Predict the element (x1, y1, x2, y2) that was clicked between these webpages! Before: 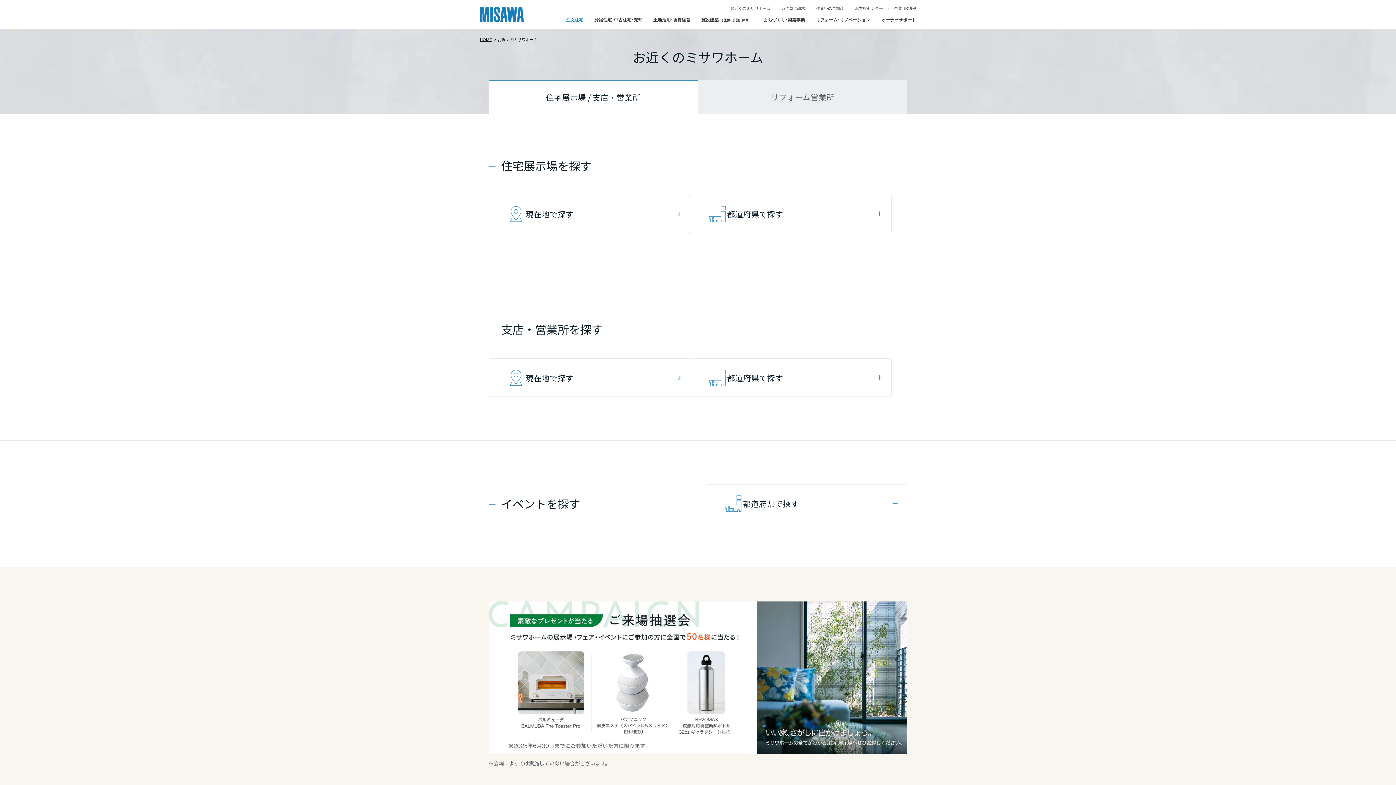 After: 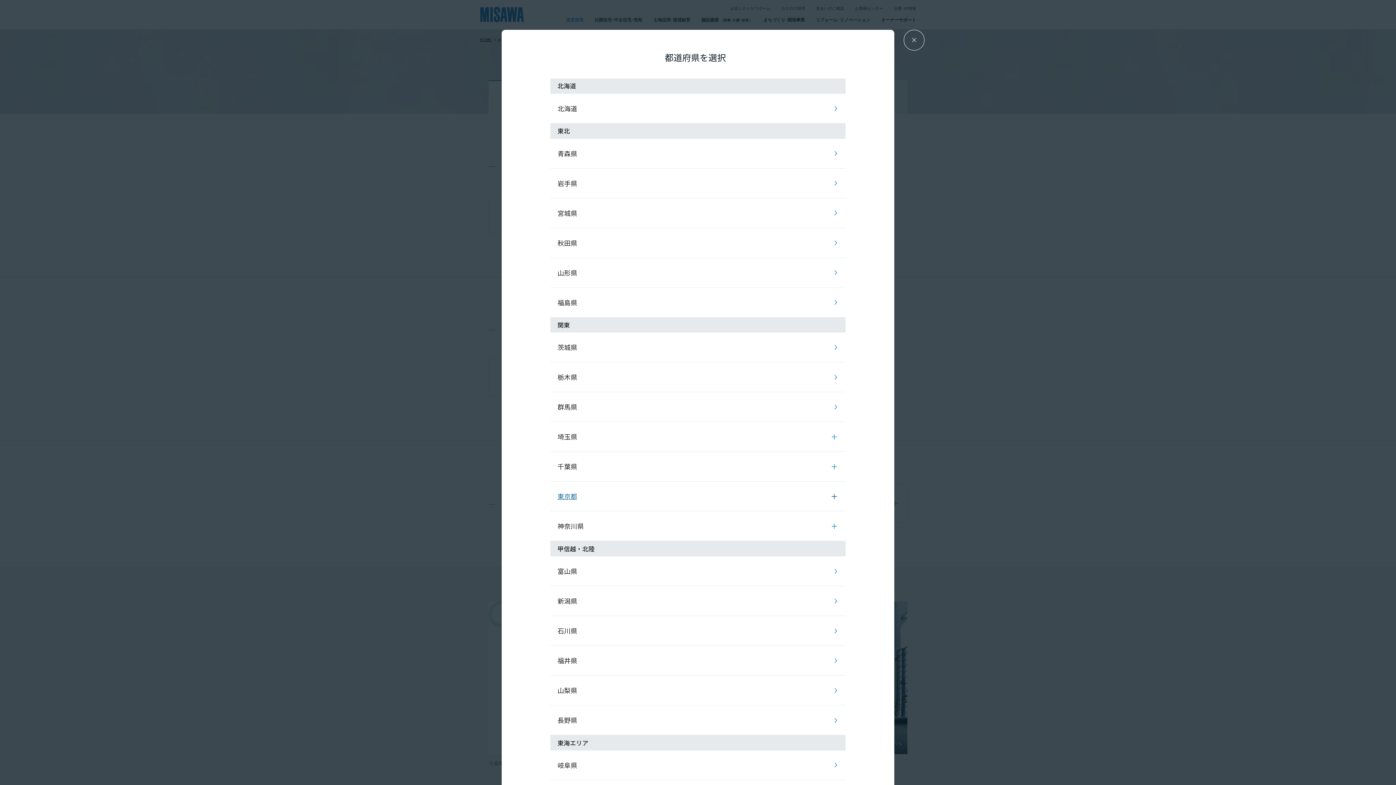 Action: bbox: (706, 484, 907, 523) label: 都道府県で探す